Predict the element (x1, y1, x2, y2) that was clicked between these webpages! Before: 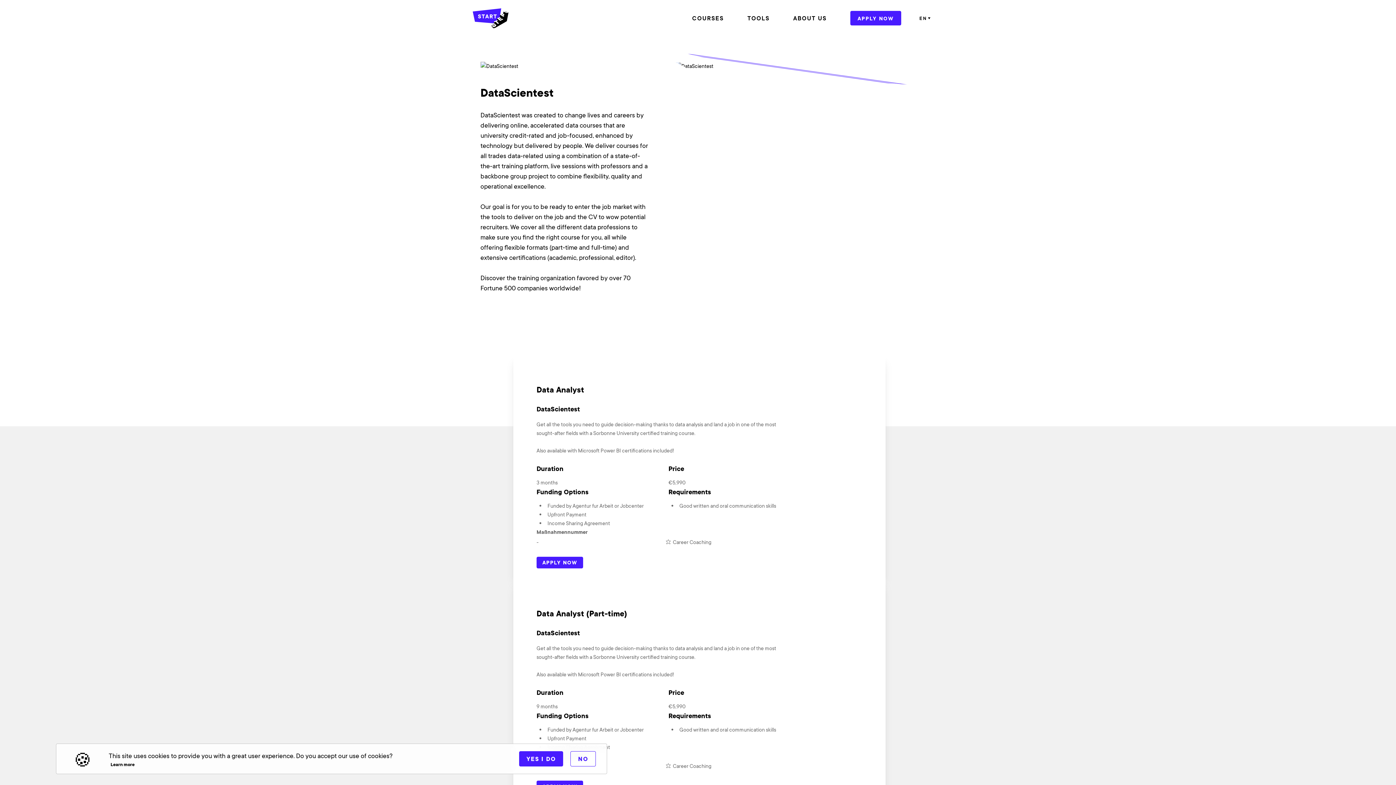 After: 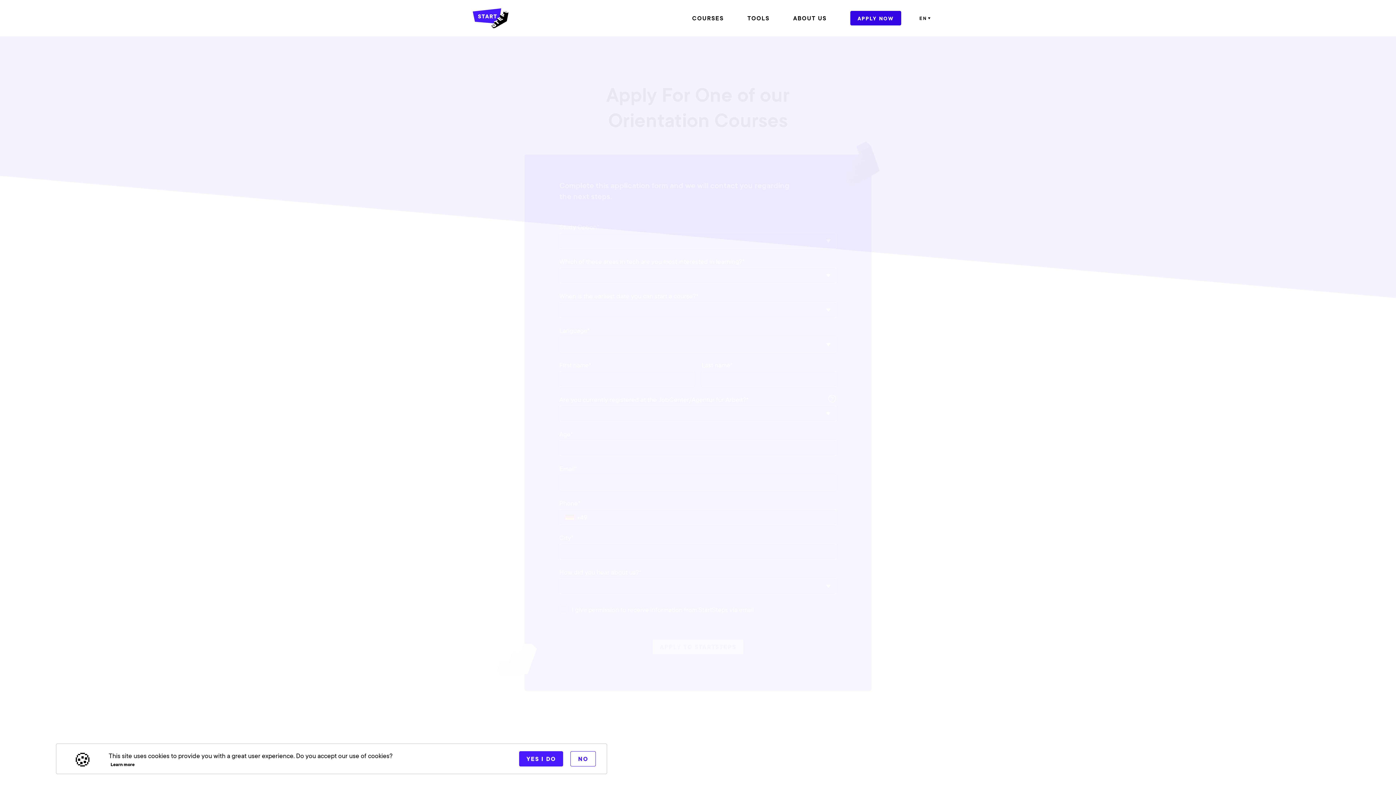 Action: bbox: (850, 10, 901, 25) label: APPLY NOW